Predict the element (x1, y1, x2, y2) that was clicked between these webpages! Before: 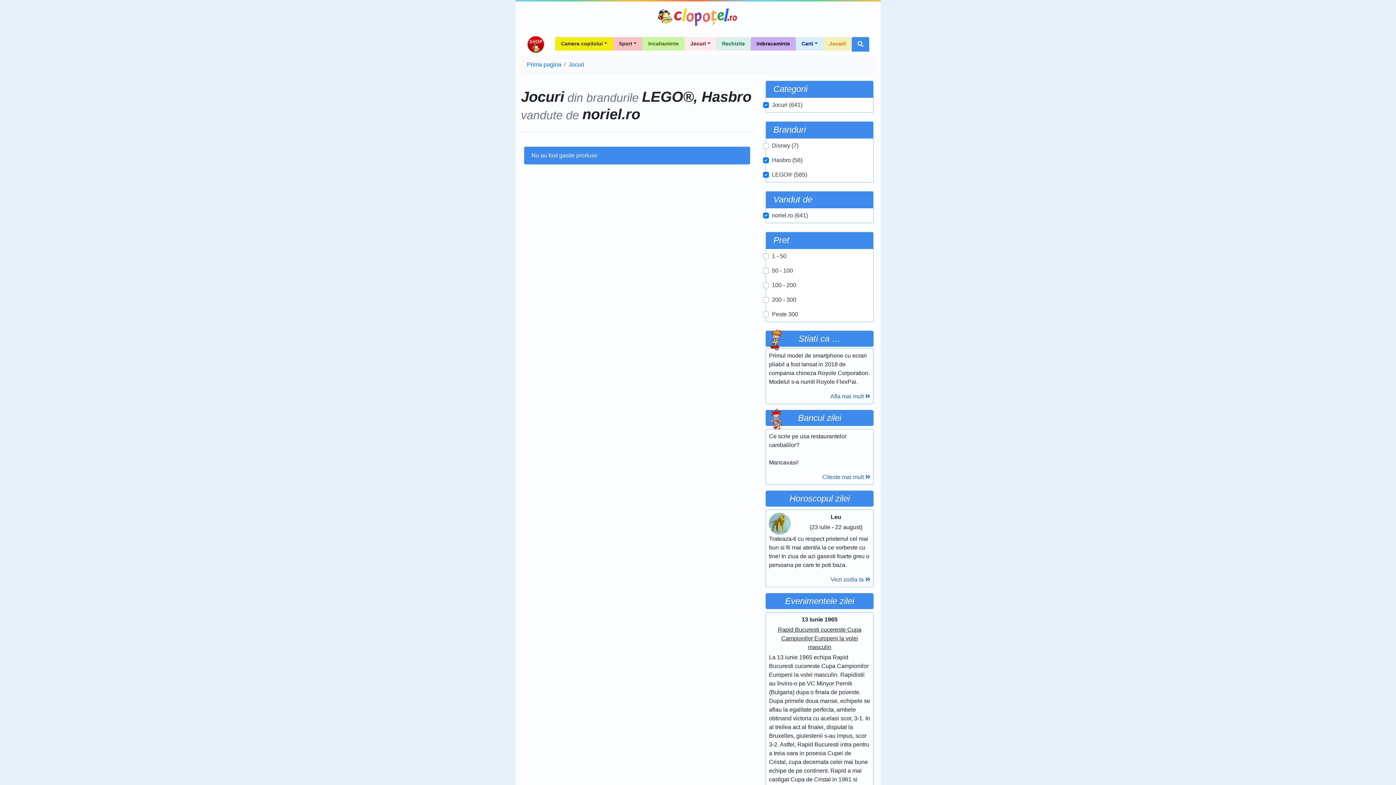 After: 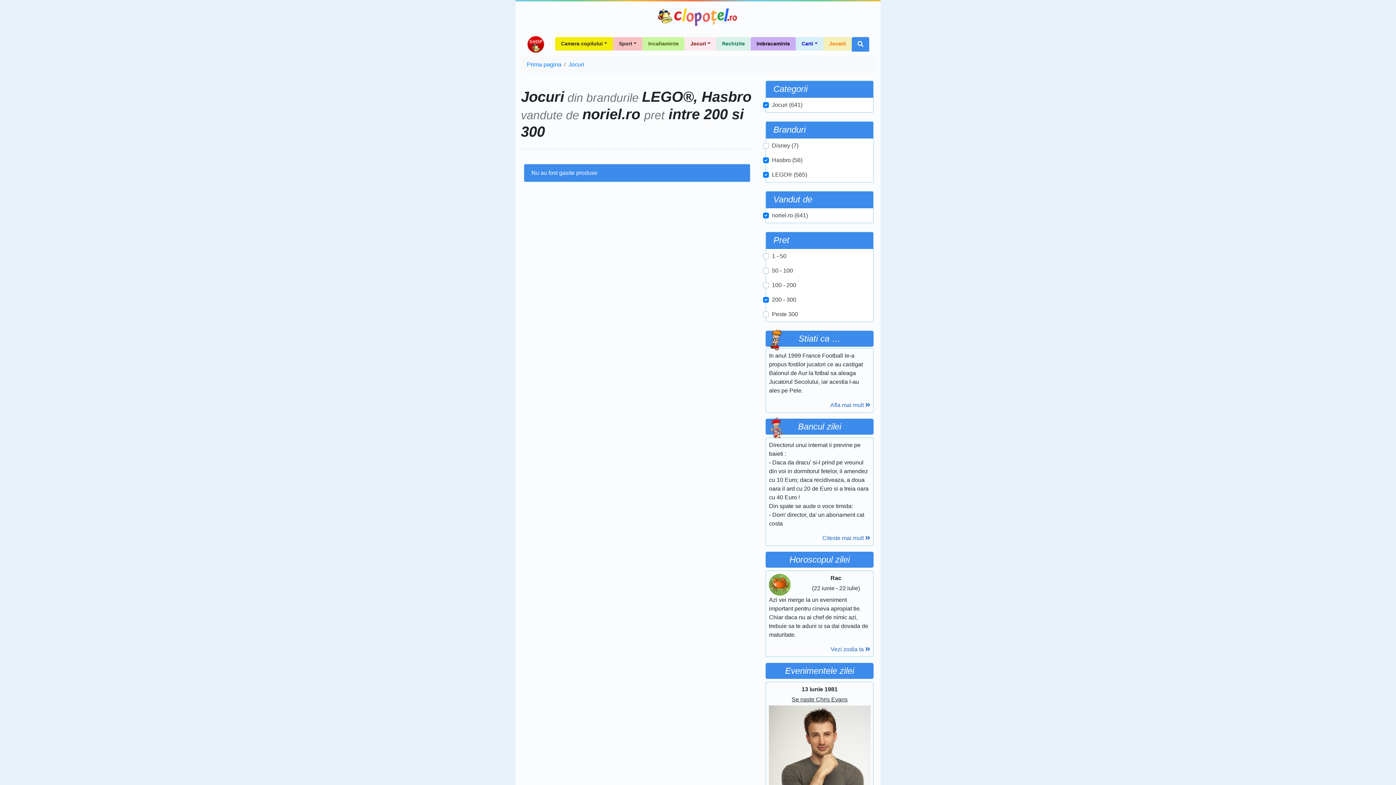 Action: bbox: (772, 296, 796, 302) label: 200 - 300